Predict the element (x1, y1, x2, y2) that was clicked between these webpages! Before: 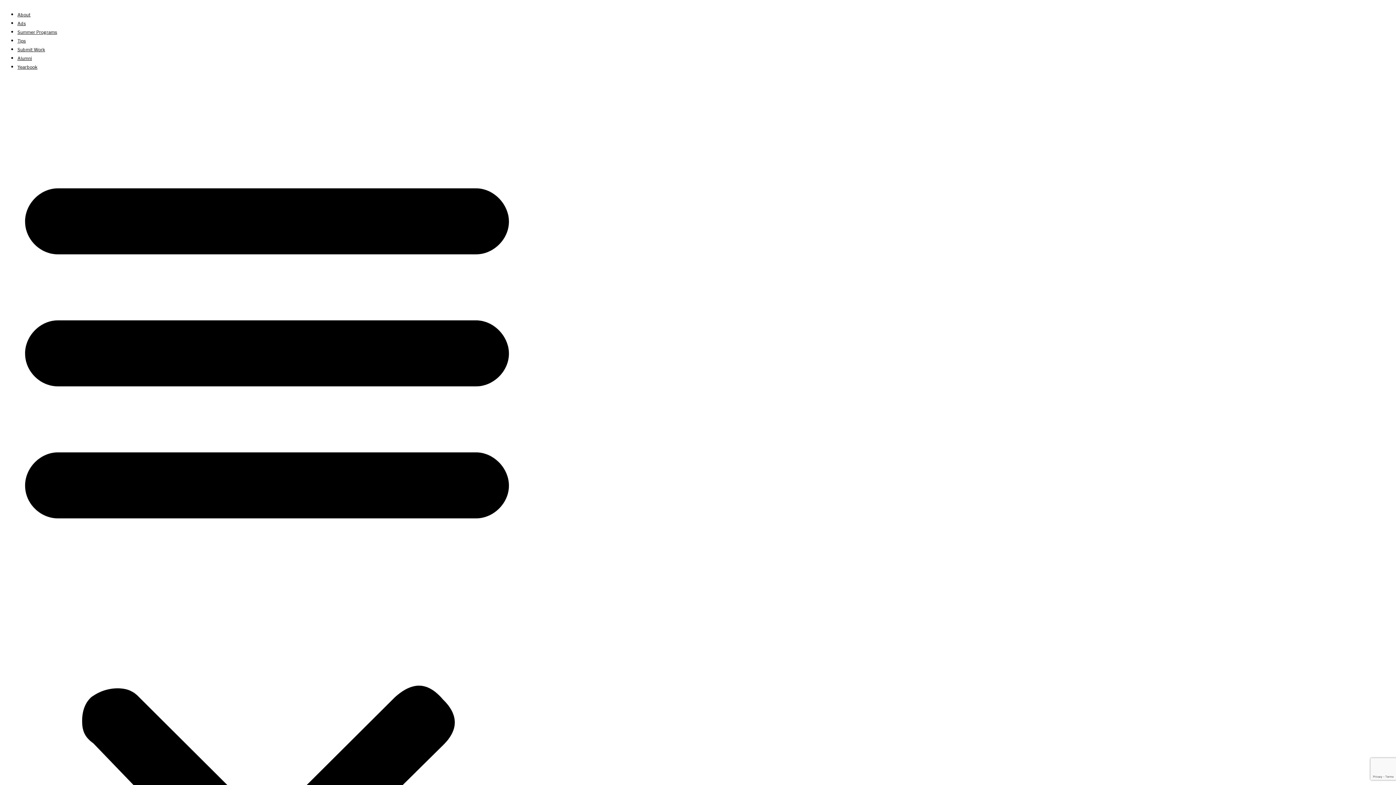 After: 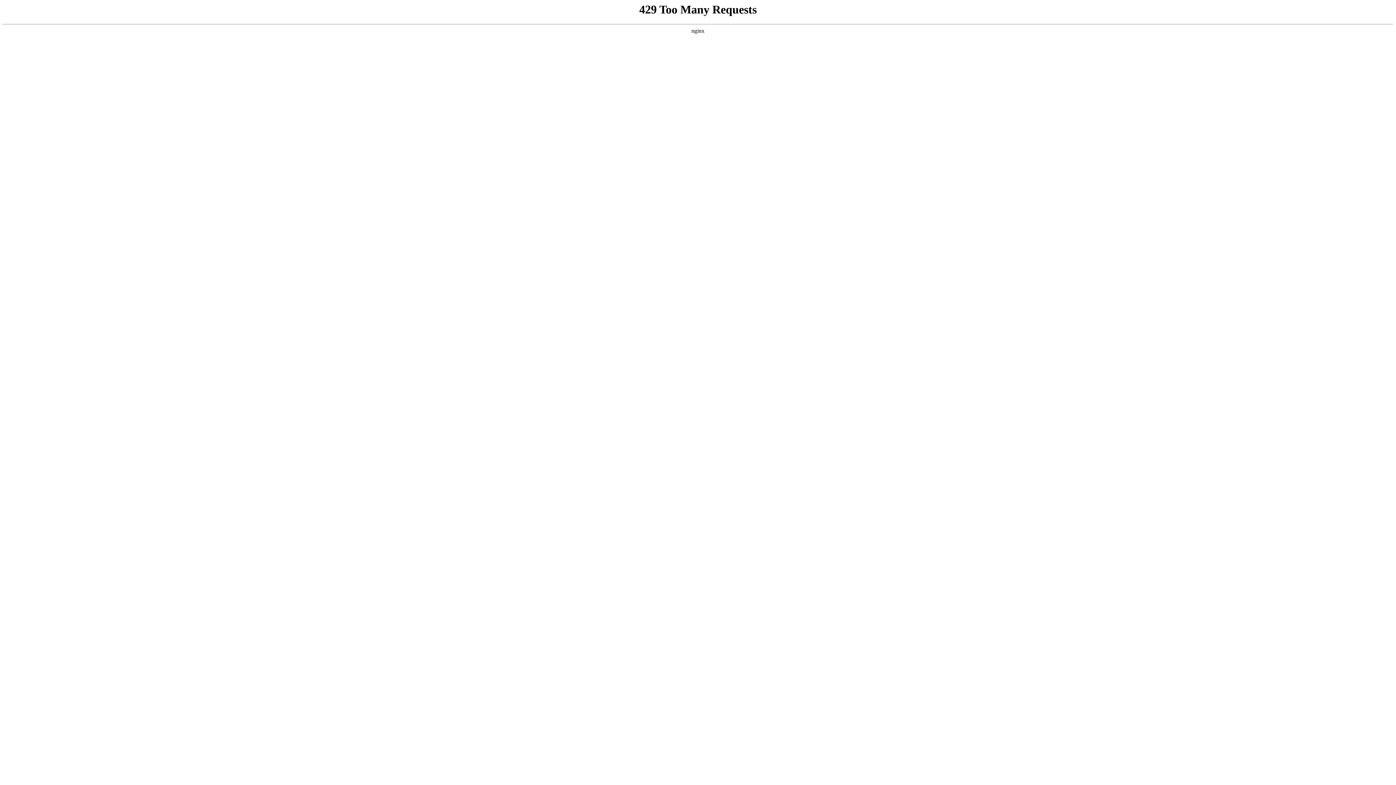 Action: label: About bbox: (17, 12, 30, 17)